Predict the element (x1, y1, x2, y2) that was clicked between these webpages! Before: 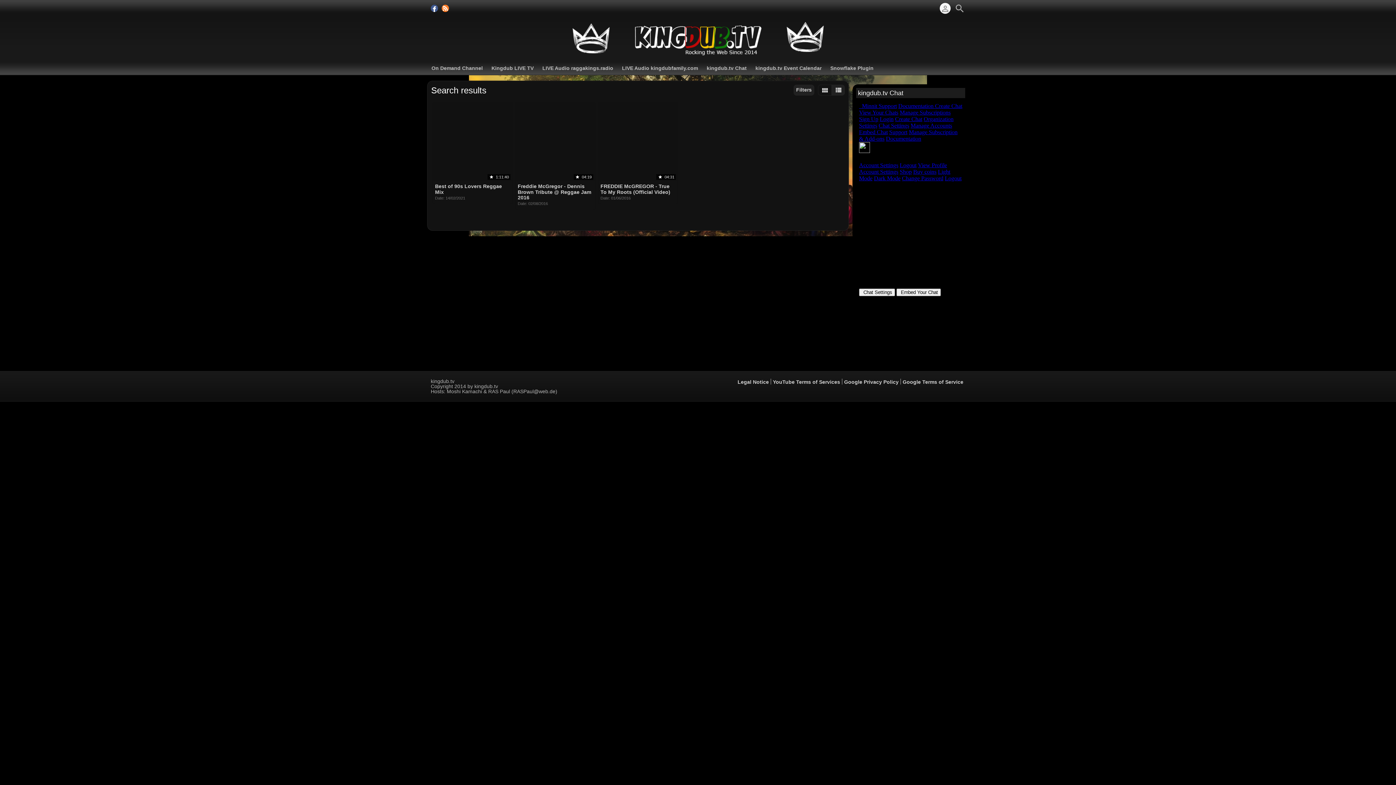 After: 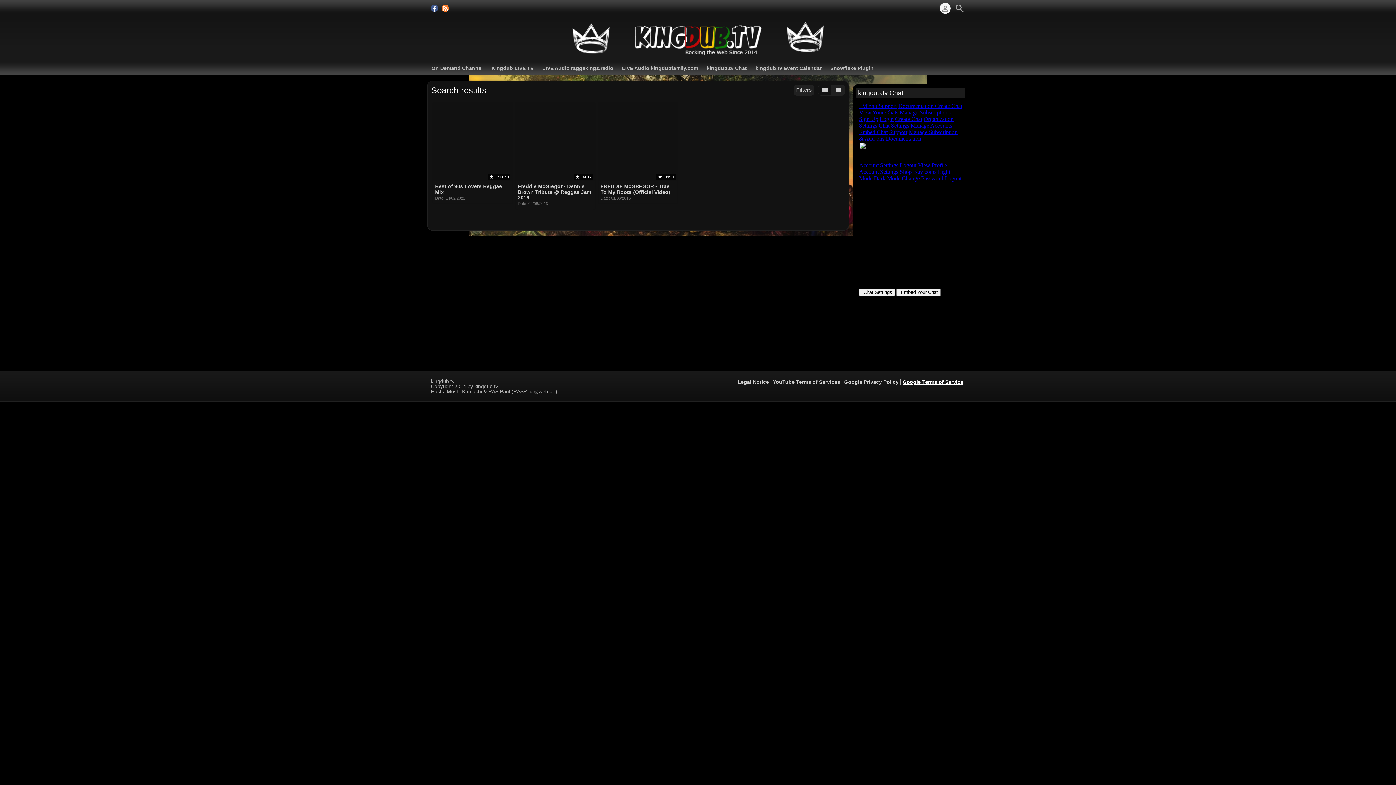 Action: bbox: (902, 379, 963, 385) label: Google Terms of Service